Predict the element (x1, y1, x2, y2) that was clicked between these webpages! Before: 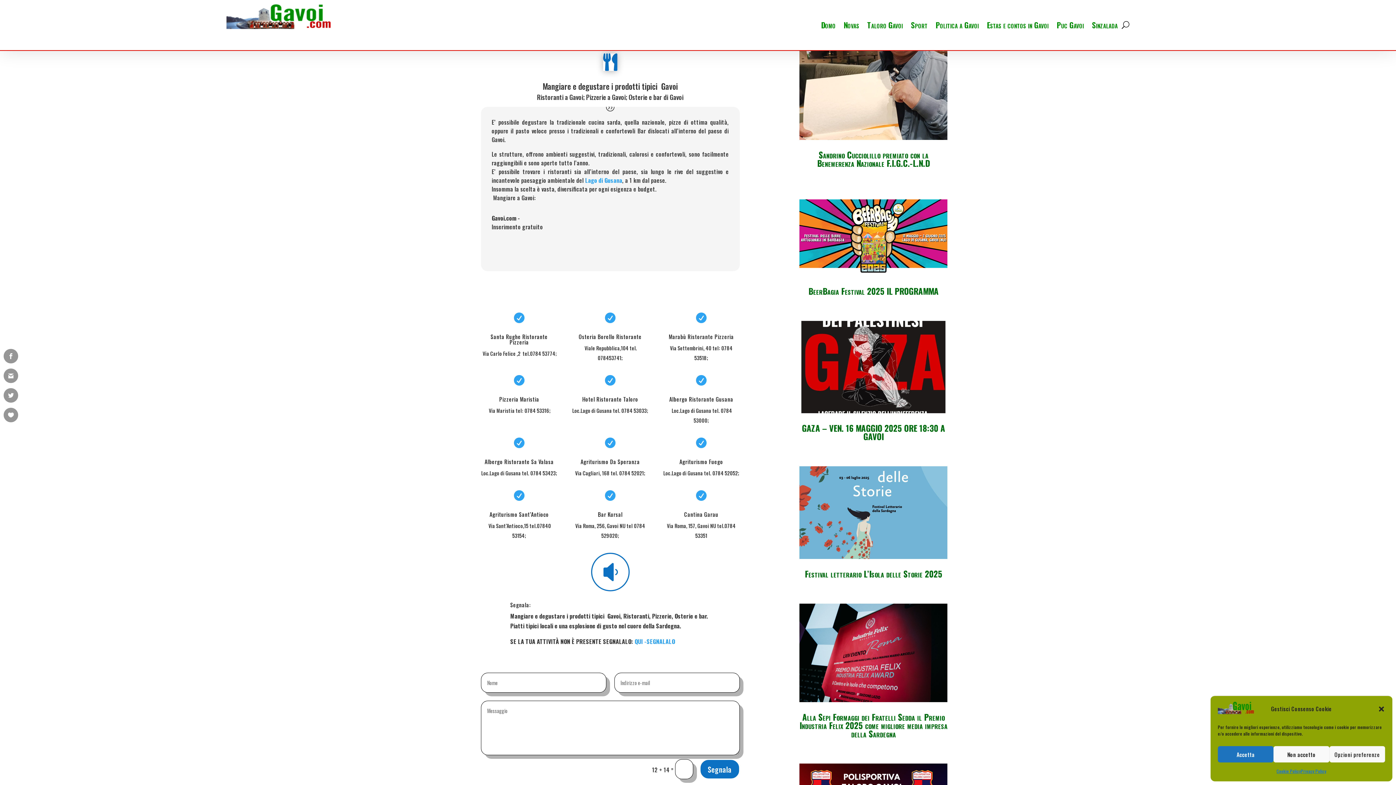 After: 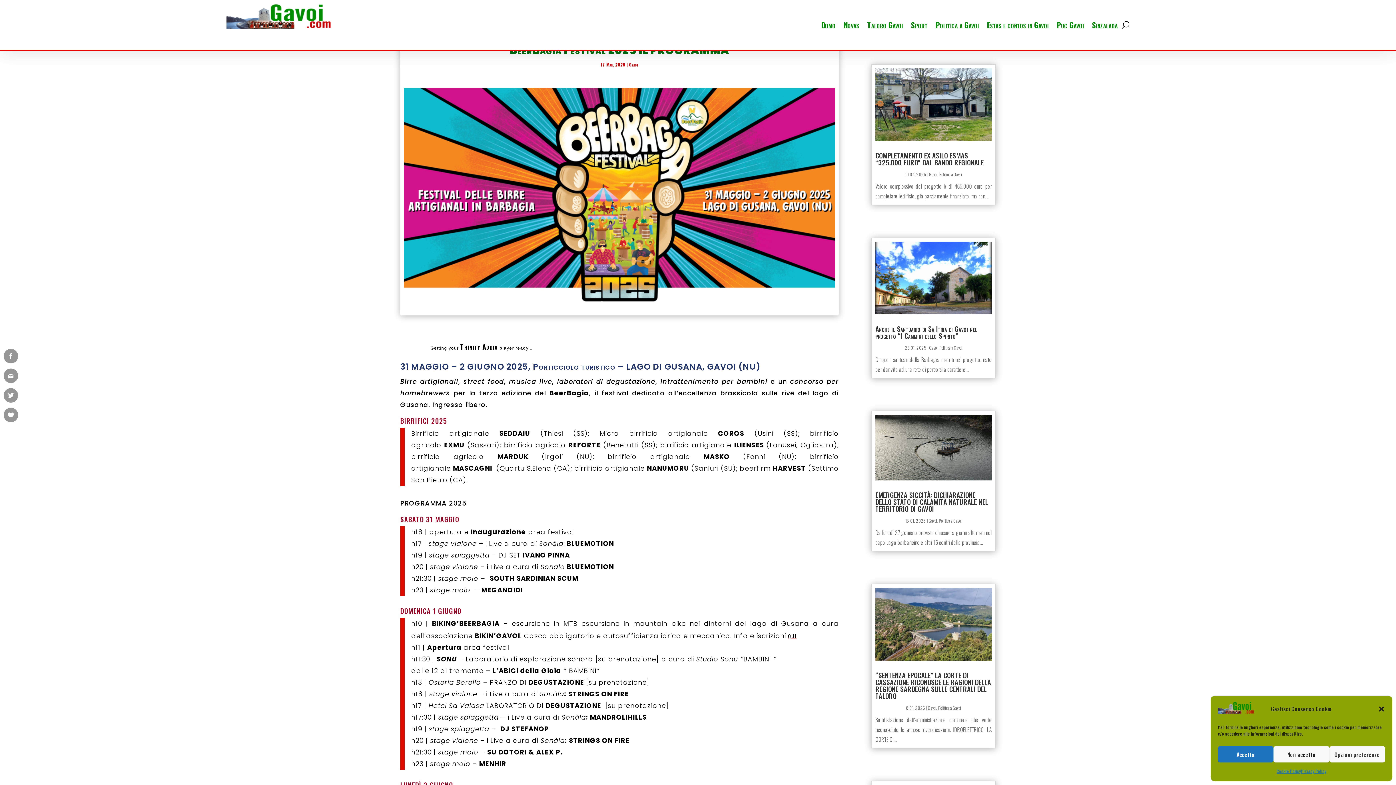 Action: bbox: (799, 192, 947, 276)